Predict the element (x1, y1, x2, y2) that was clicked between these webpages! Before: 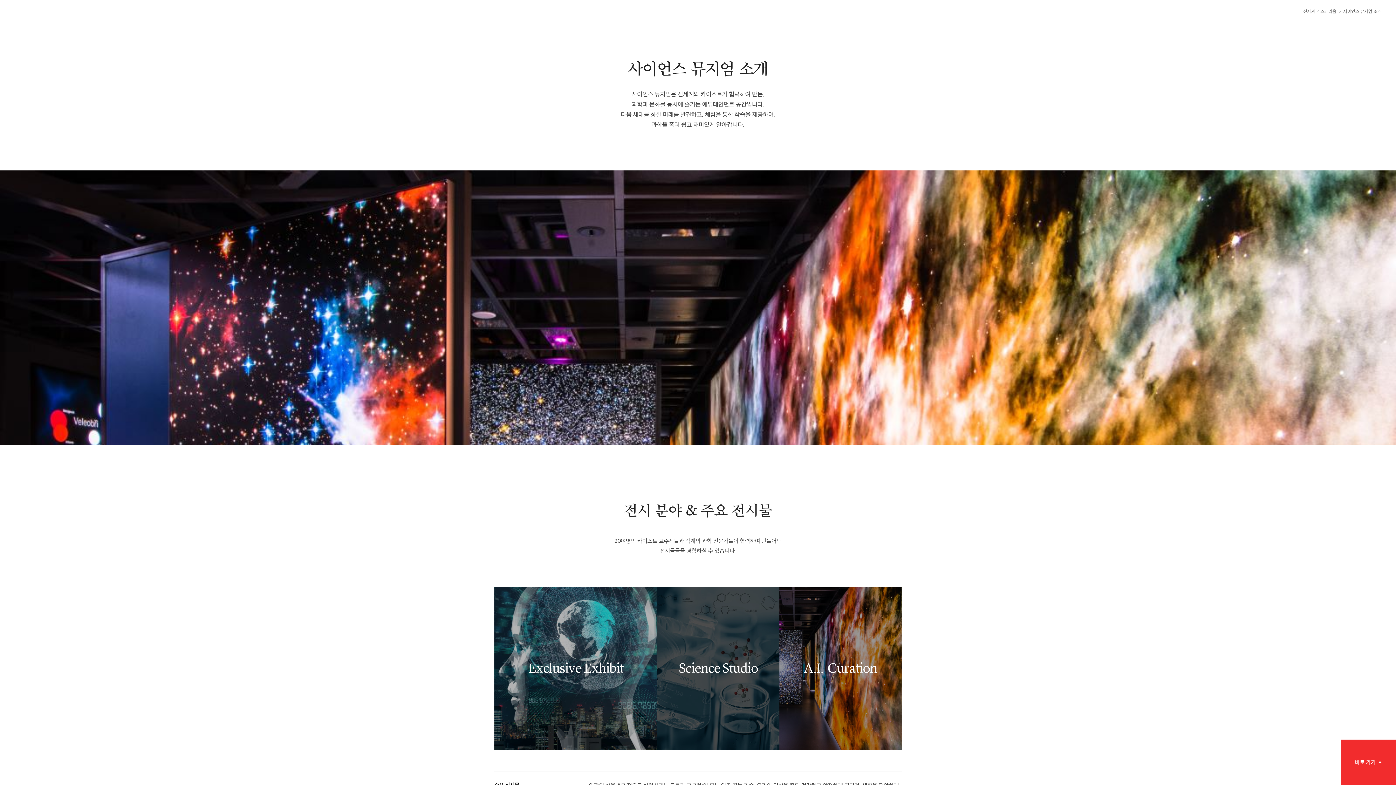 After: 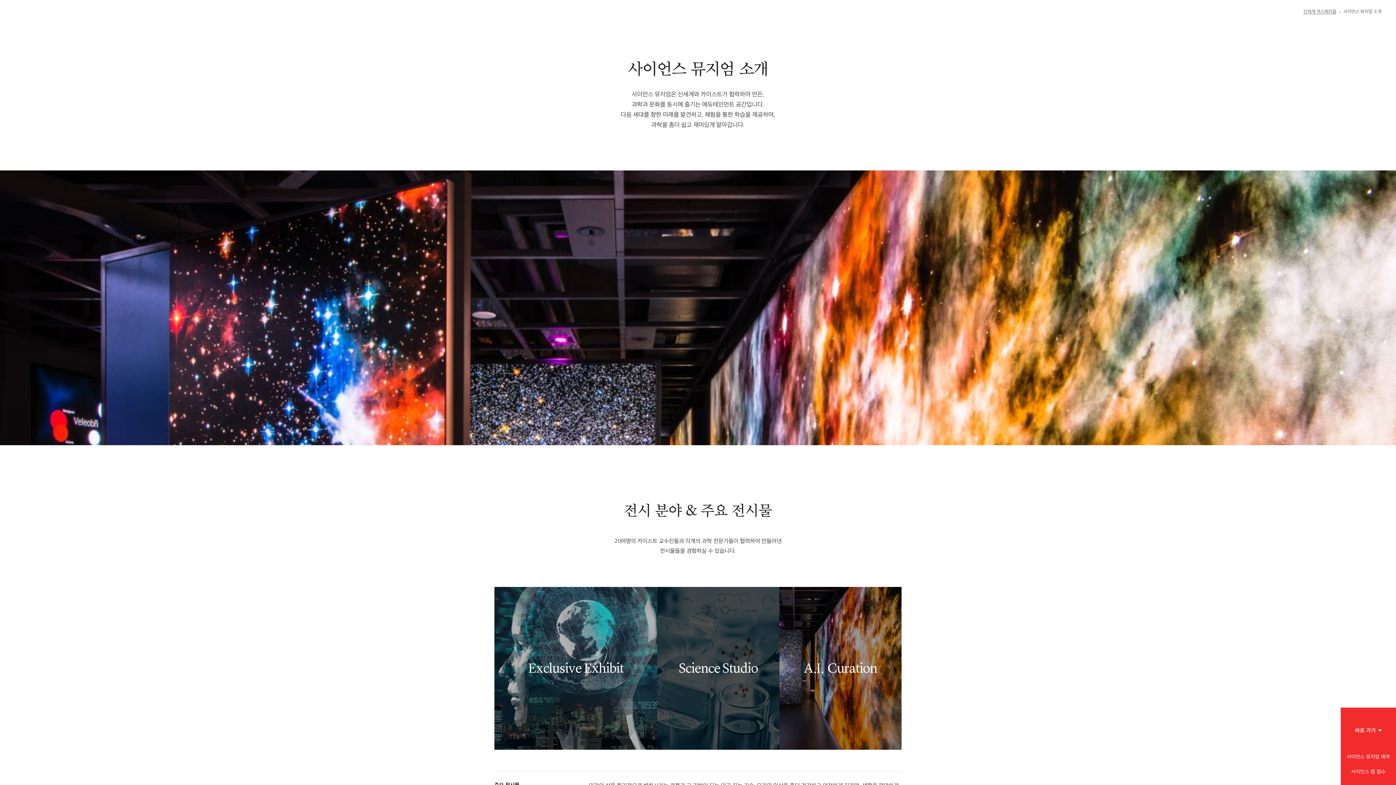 Action: label: 바로 가기 bbox: (1341, 740, 1396, 785)